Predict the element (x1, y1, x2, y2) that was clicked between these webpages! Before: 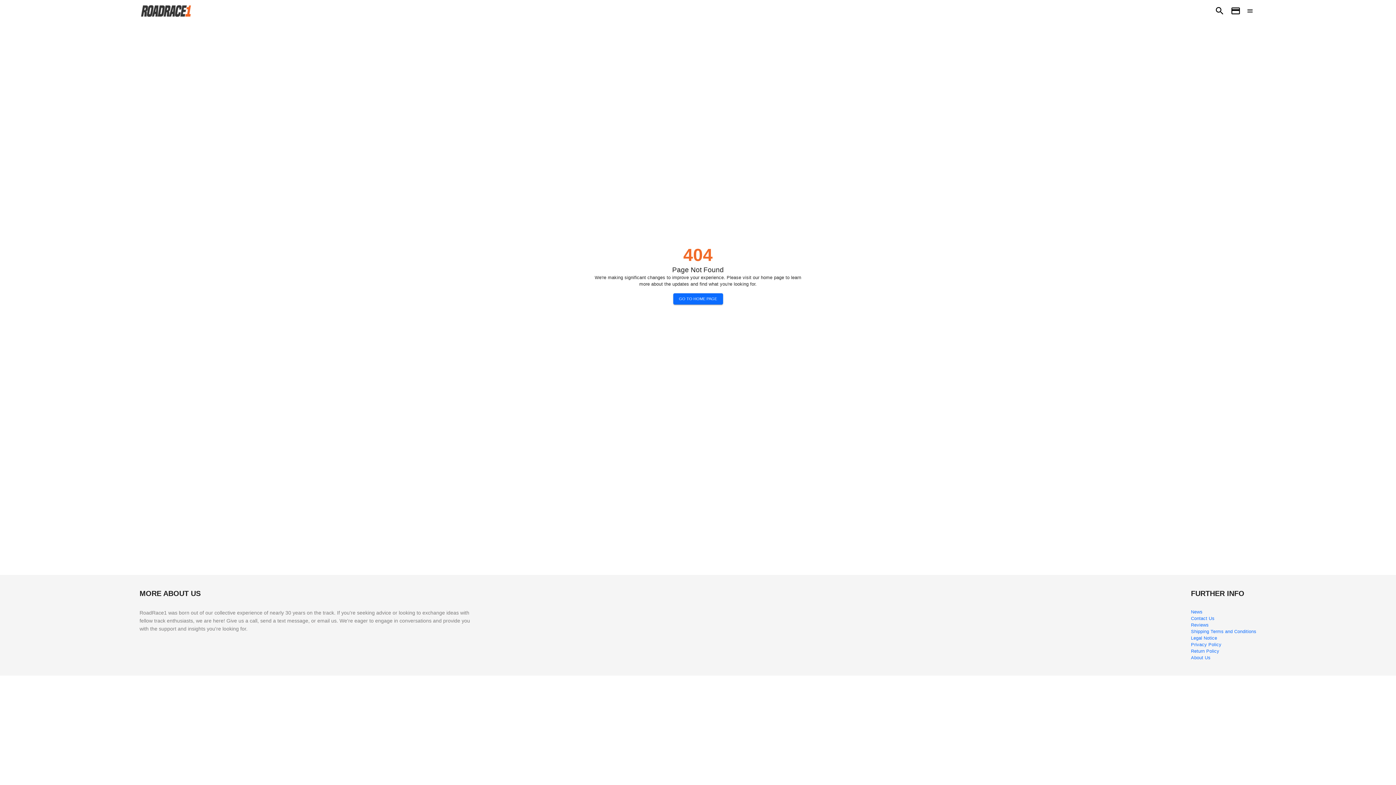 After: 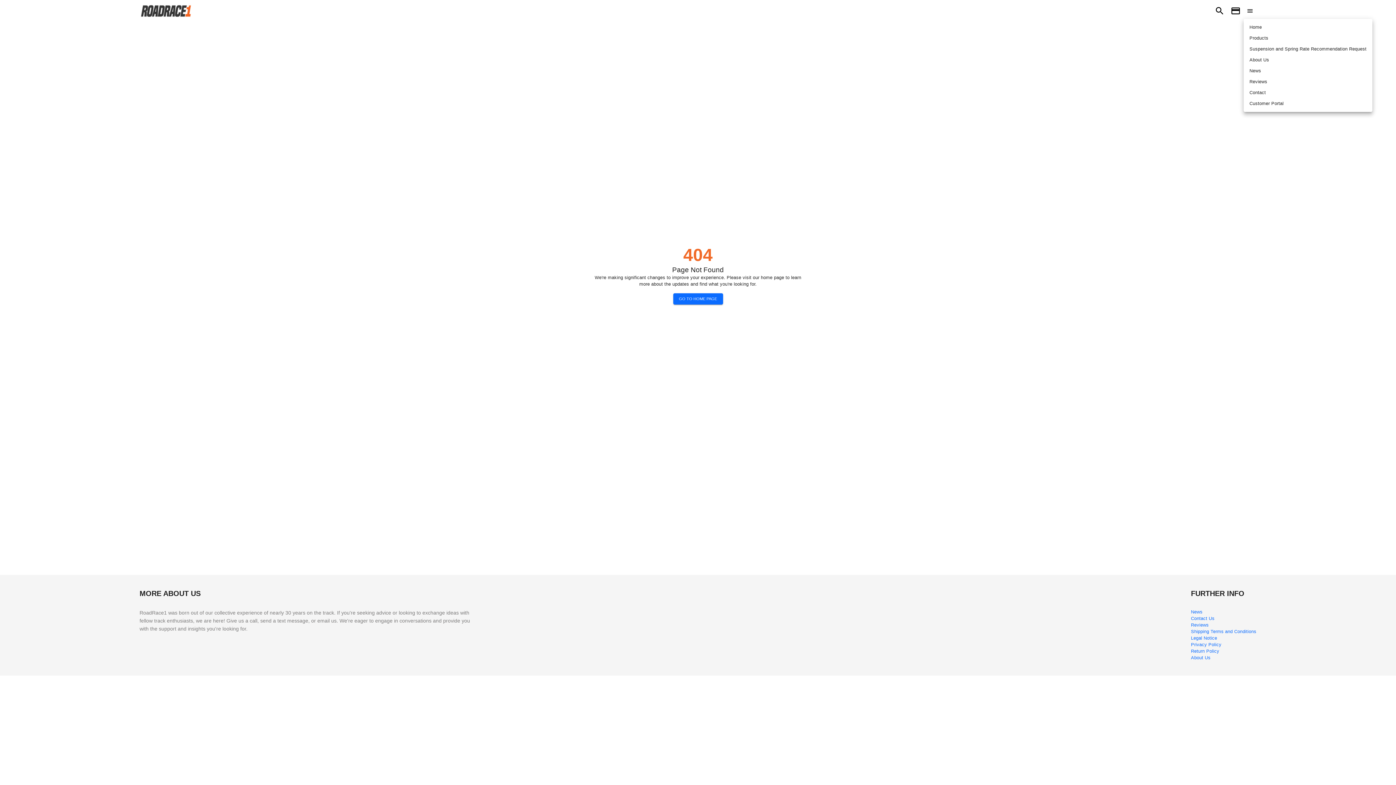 Action: bbox: (1244, 2, 1256, 18)